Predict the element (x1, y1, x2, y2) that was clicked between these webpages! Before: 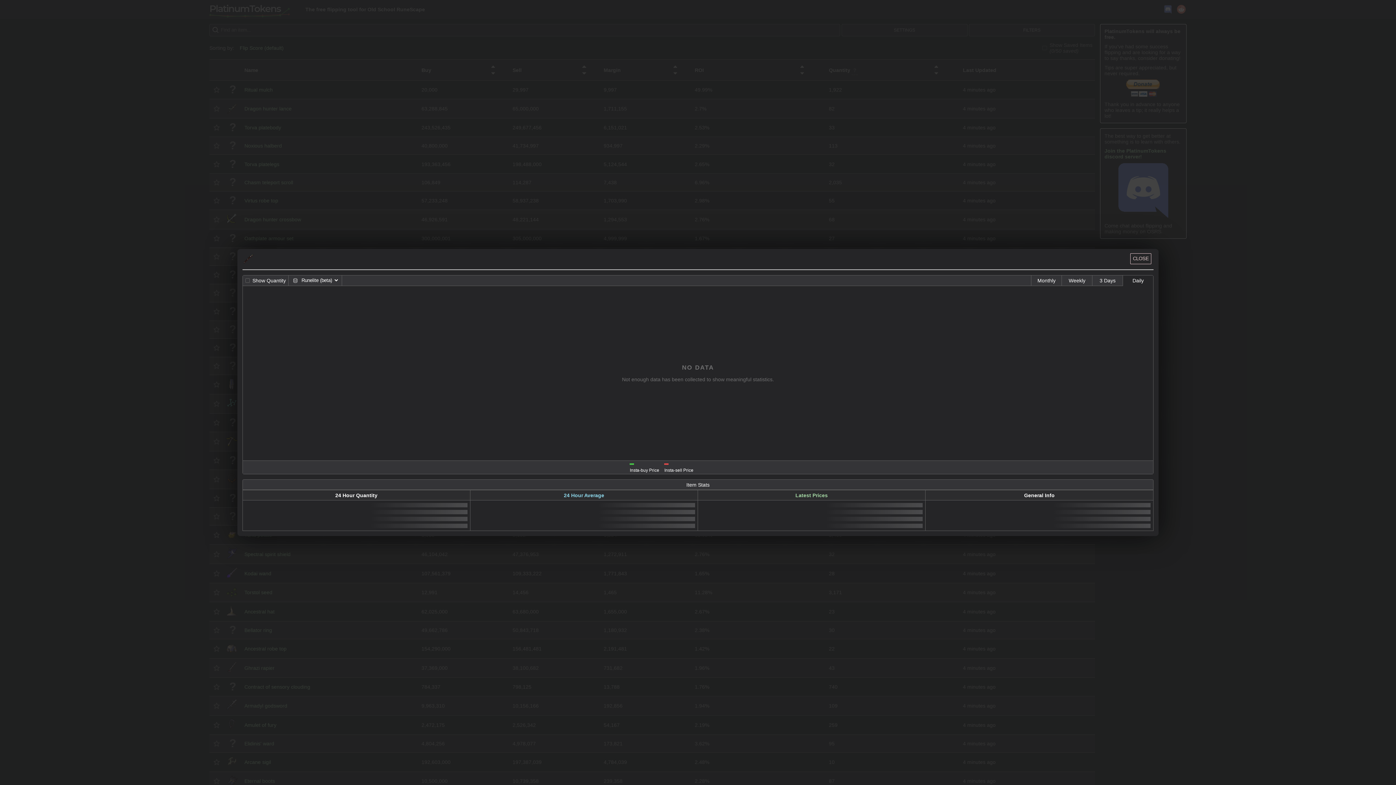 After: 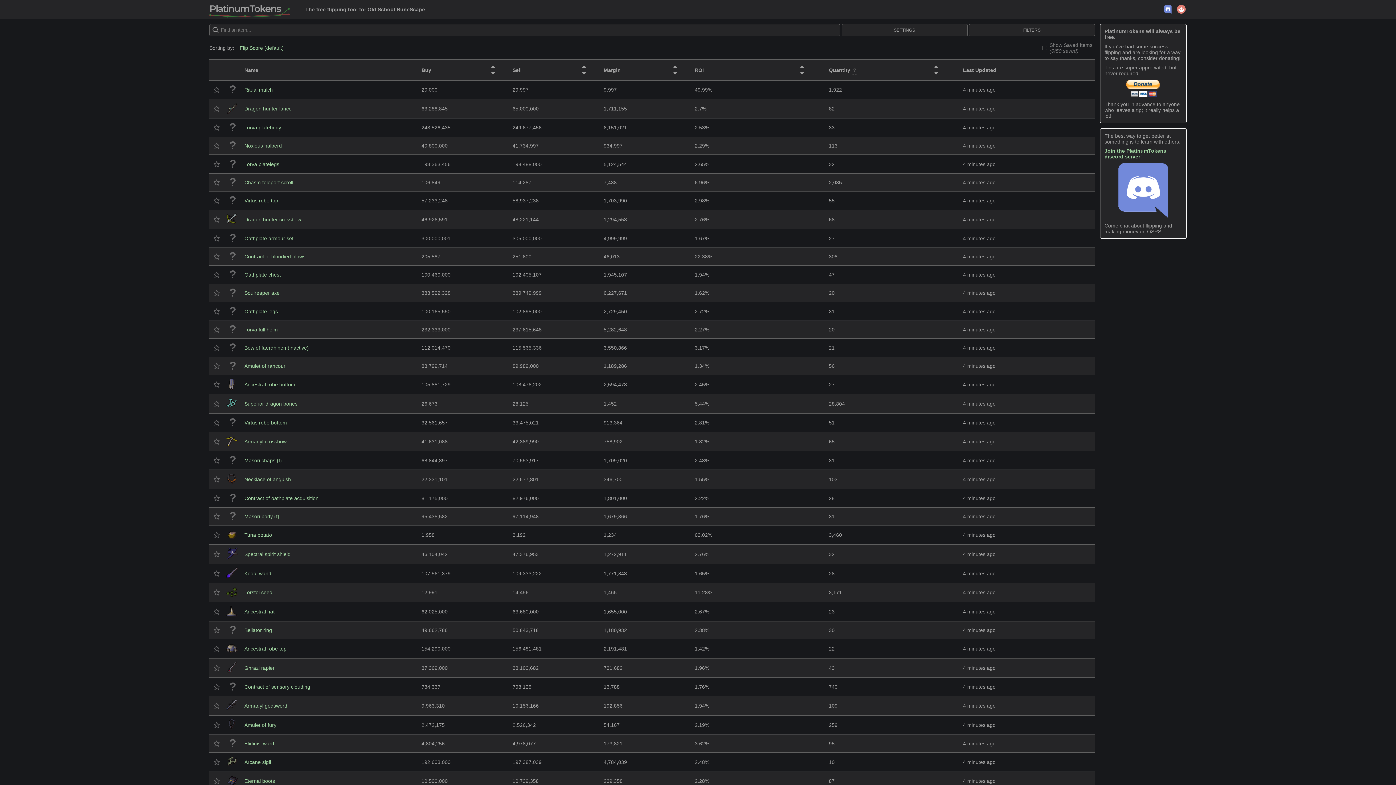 Action: bbox: (1130, 253, 1151, 264)